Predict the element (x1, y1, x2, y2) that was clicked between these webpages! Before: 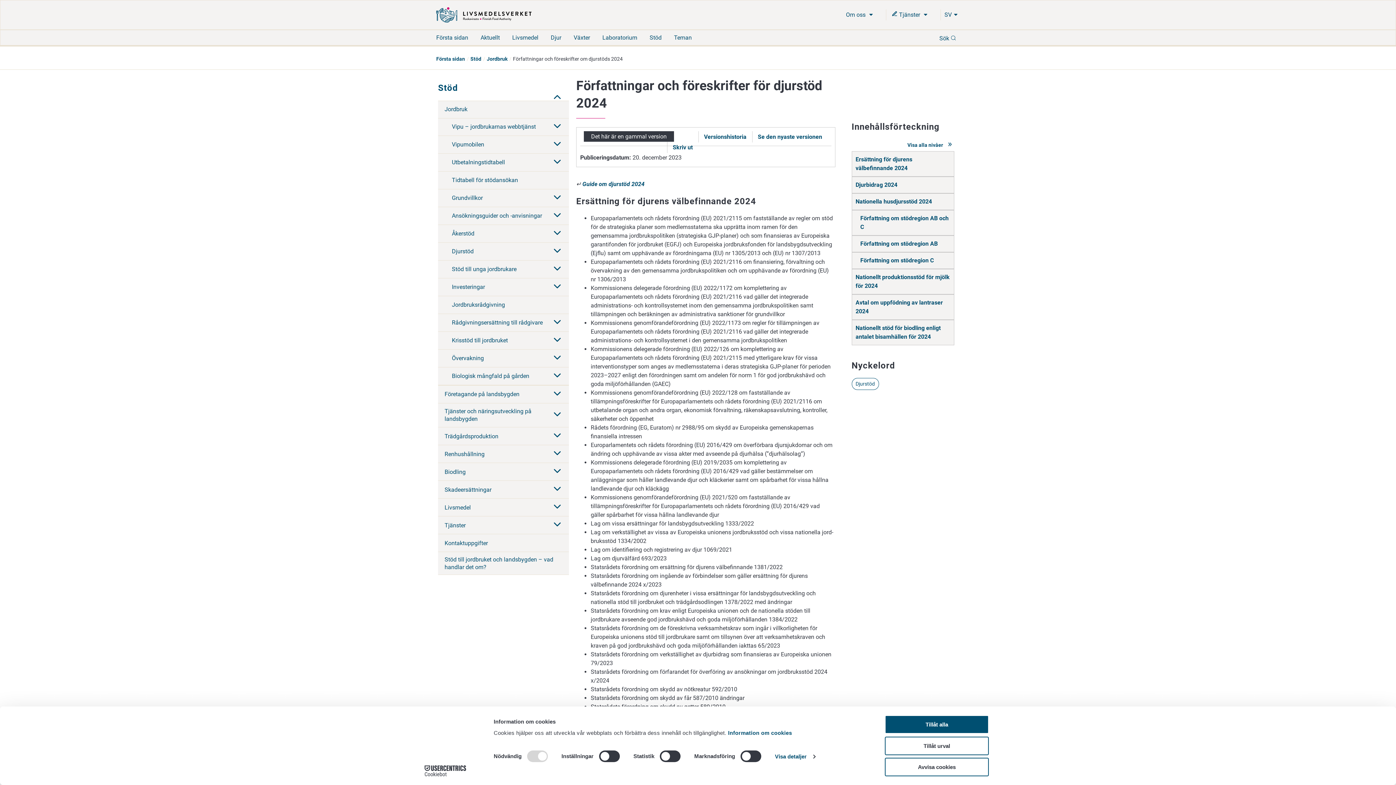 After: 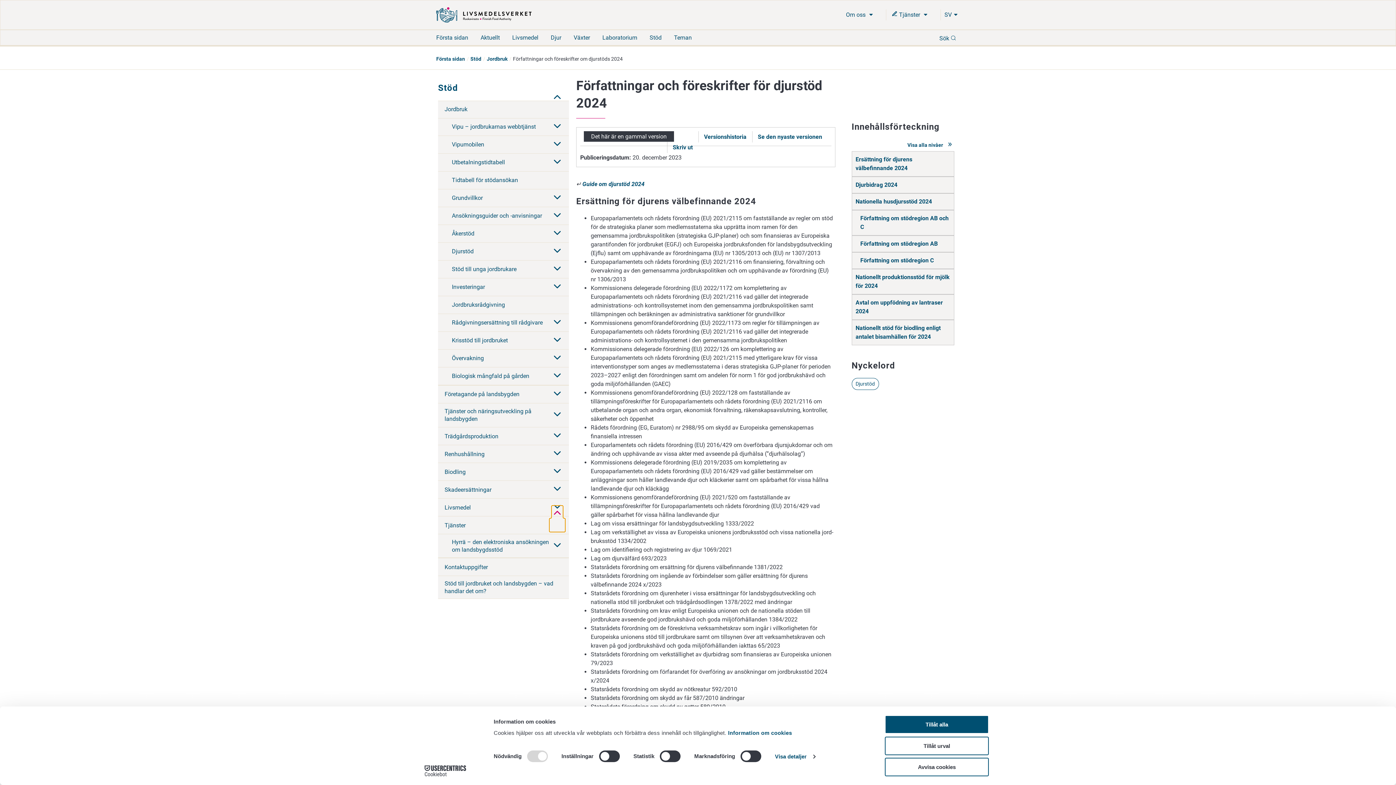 Action: bbox: (549, 518, 565, 532) label: Laajenna alasivulista: Tjänster